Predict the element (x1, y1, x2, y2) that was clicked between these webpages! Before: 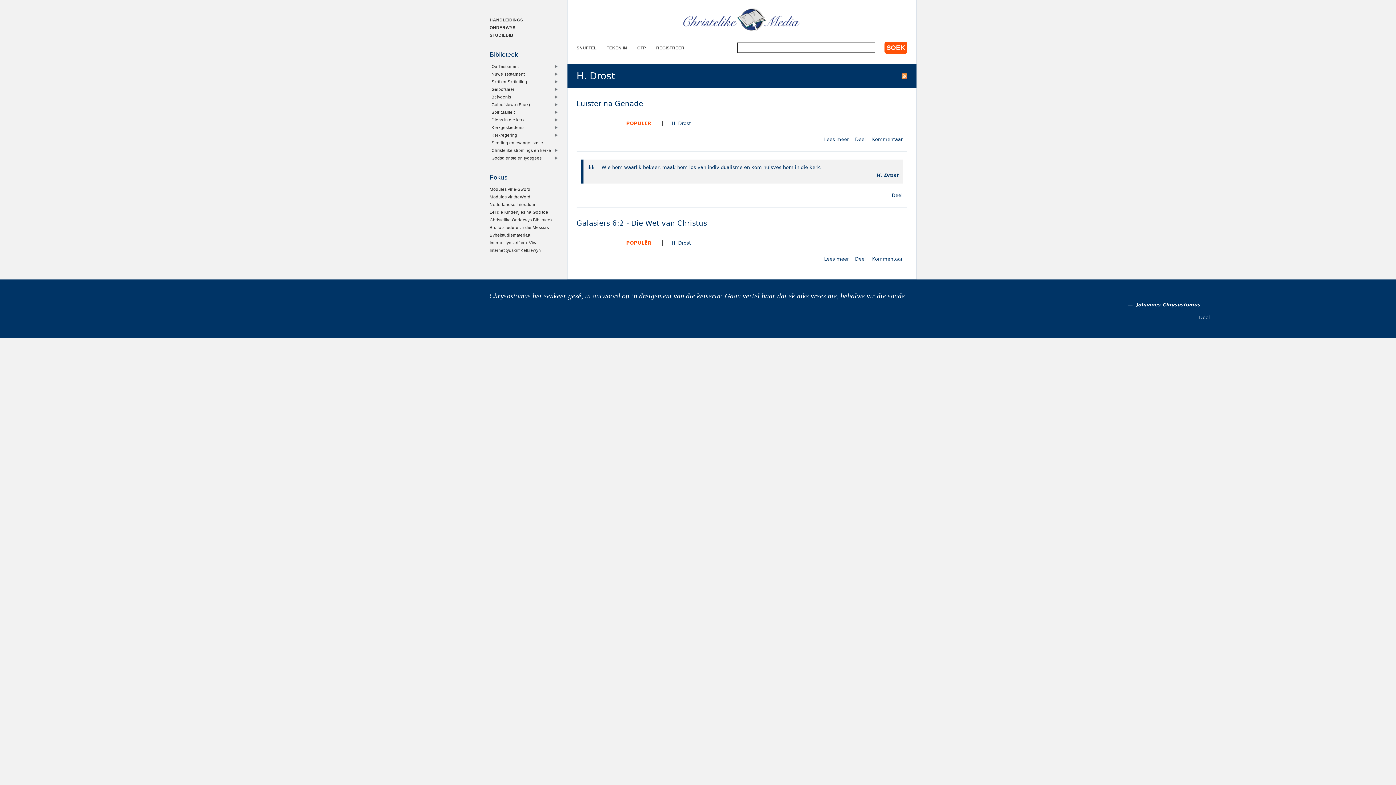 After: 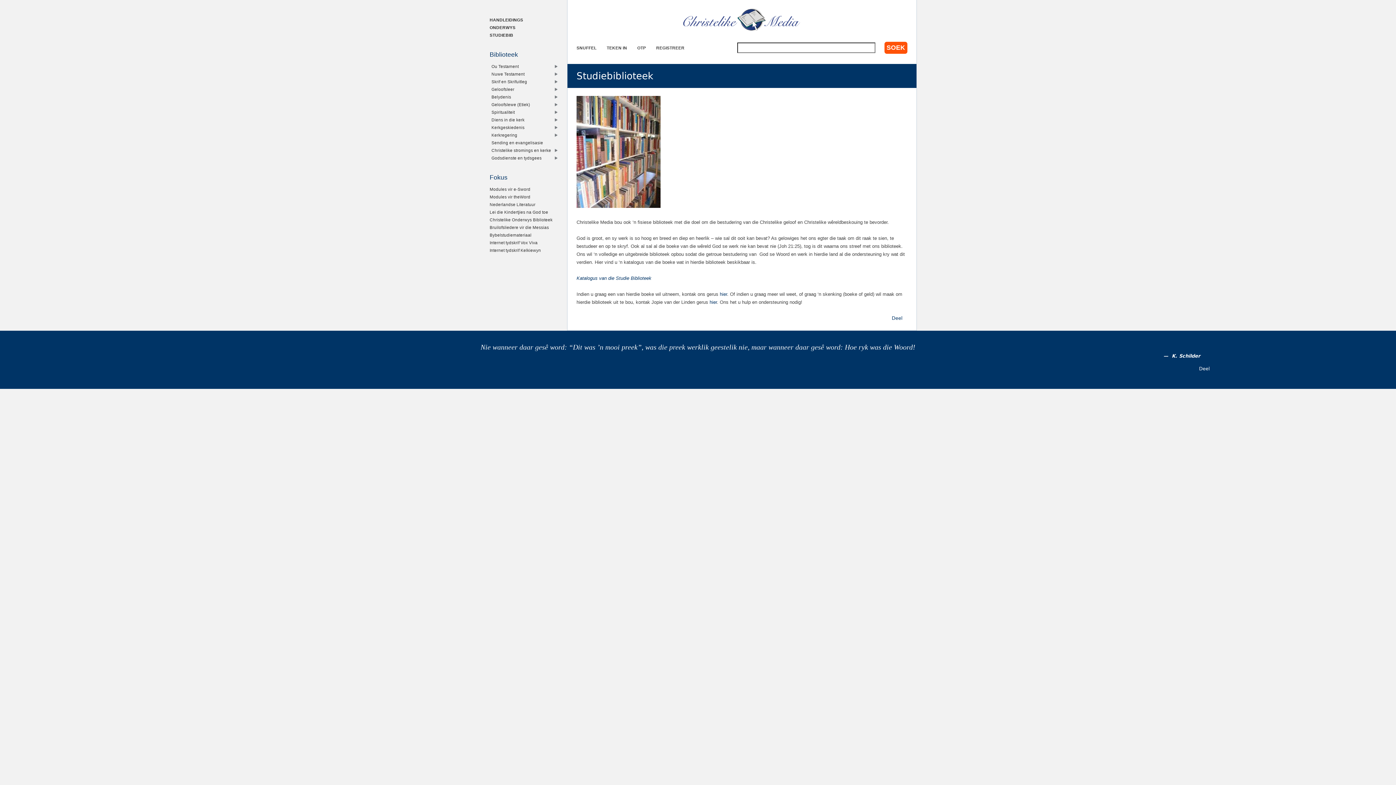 Action: label: STUDIEBIB bbox: (489, 32, 513, 37)